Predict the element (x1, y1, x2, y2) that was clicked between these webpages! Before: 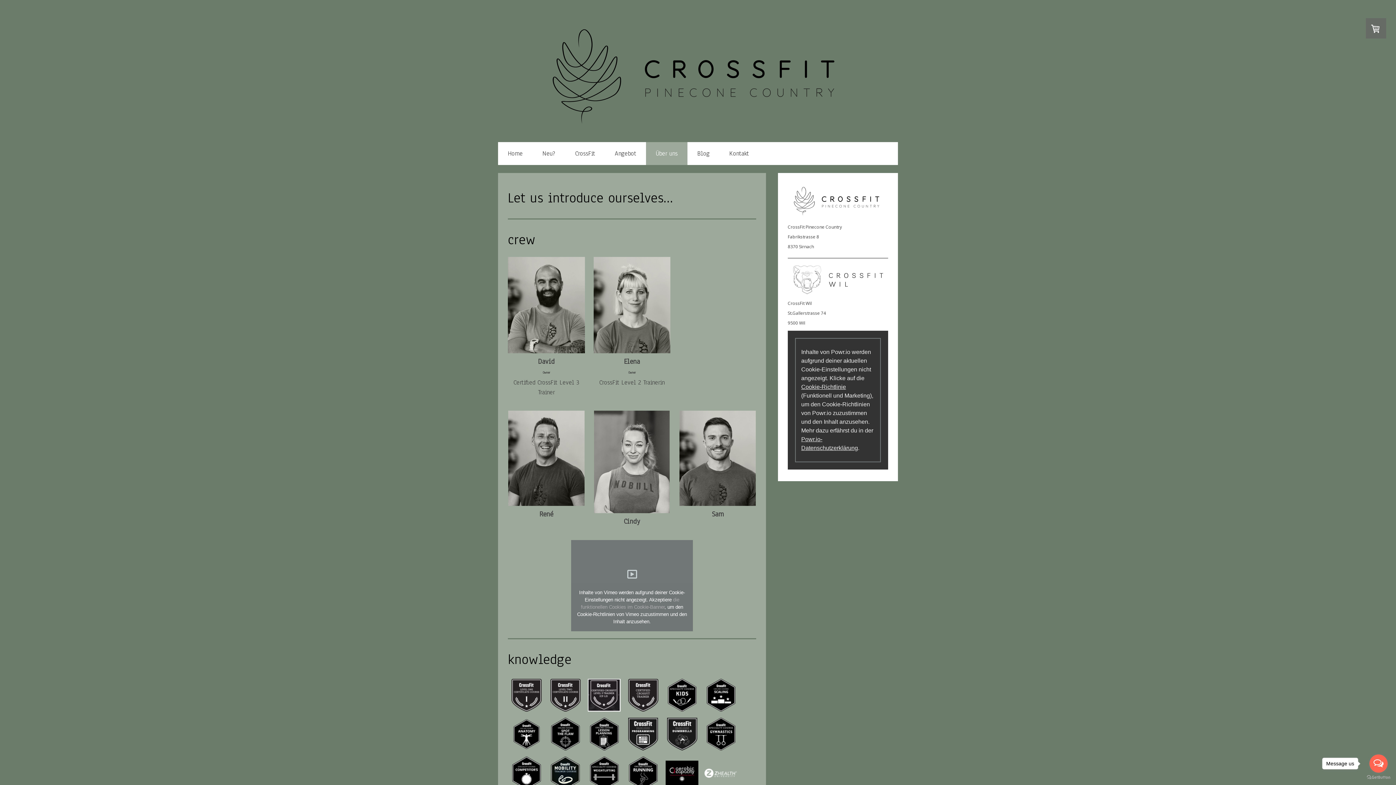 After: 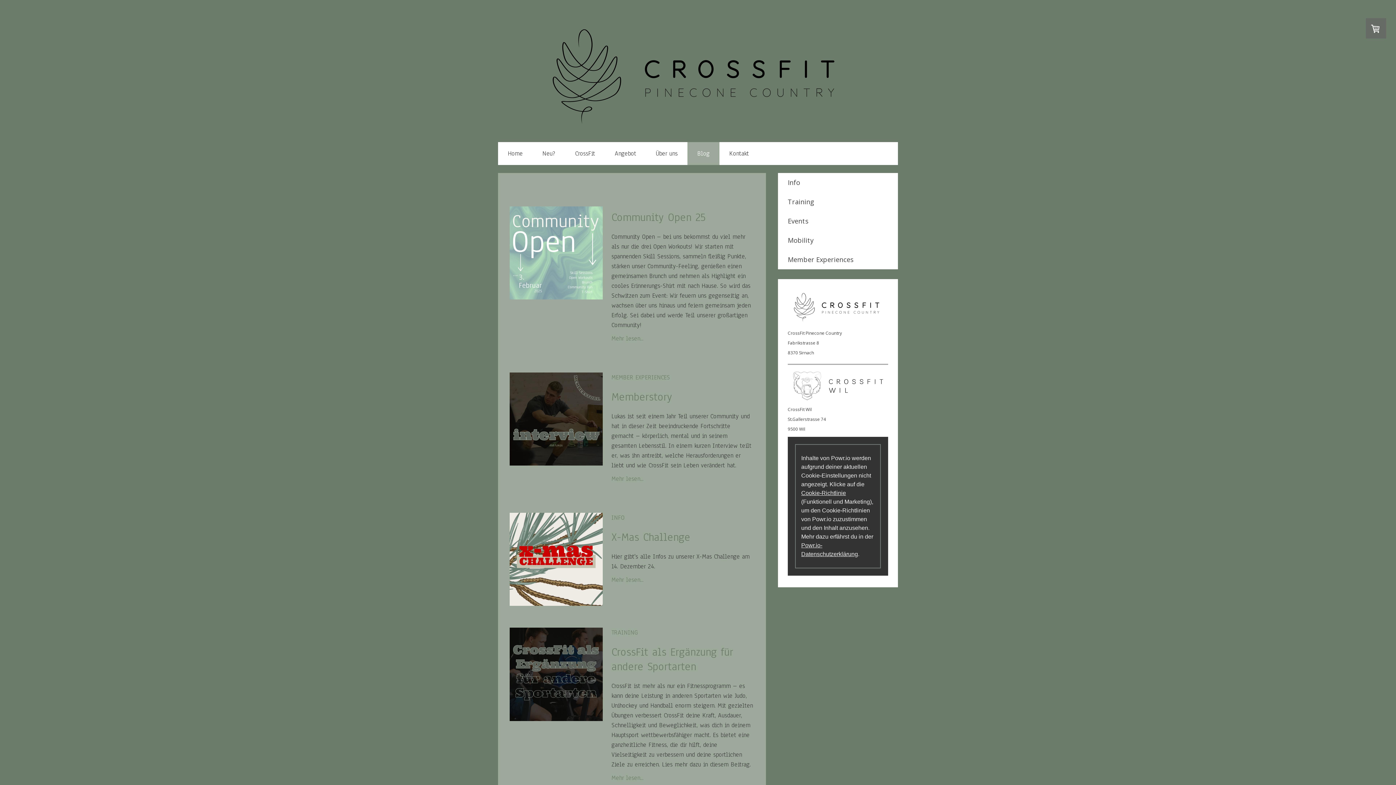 Action: bbox: (687, 142, 719, 165) label: Blog